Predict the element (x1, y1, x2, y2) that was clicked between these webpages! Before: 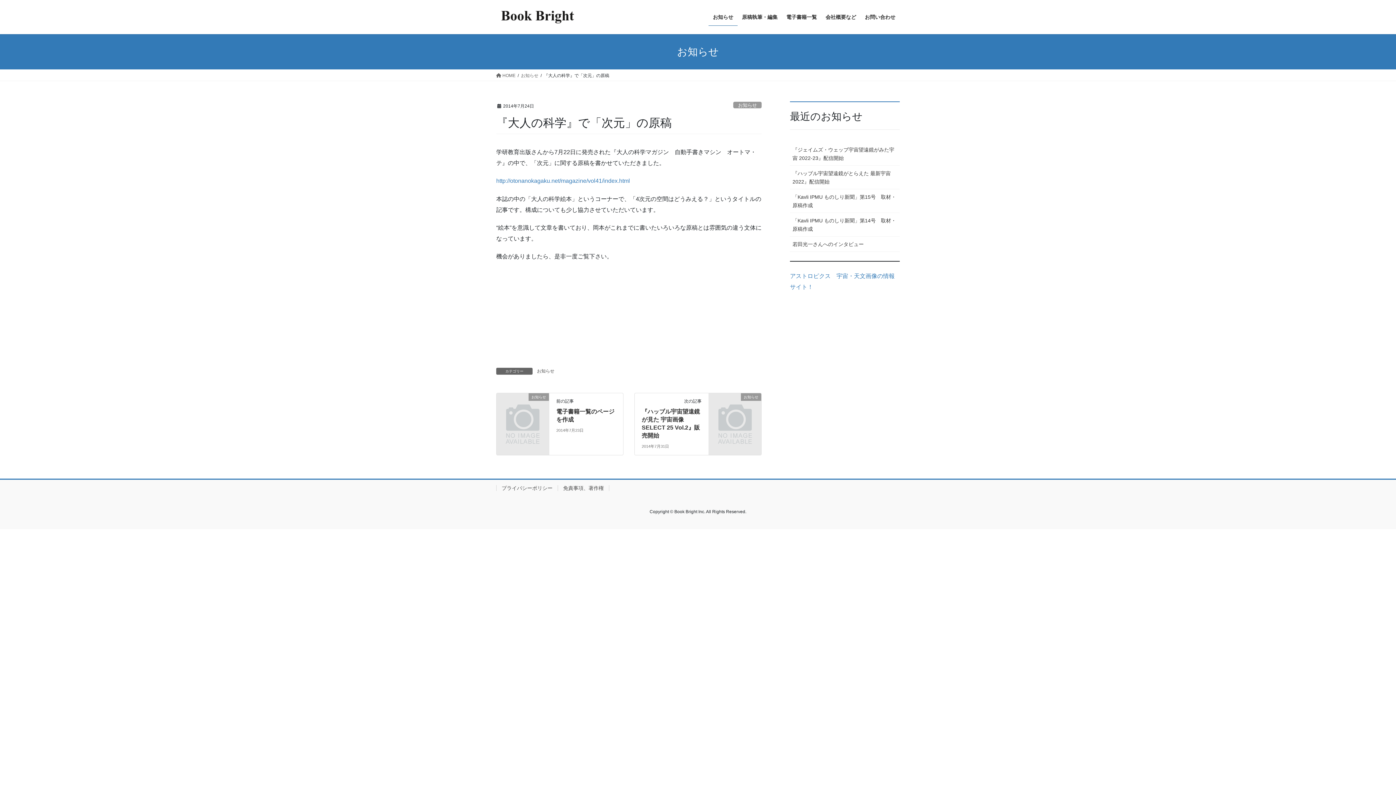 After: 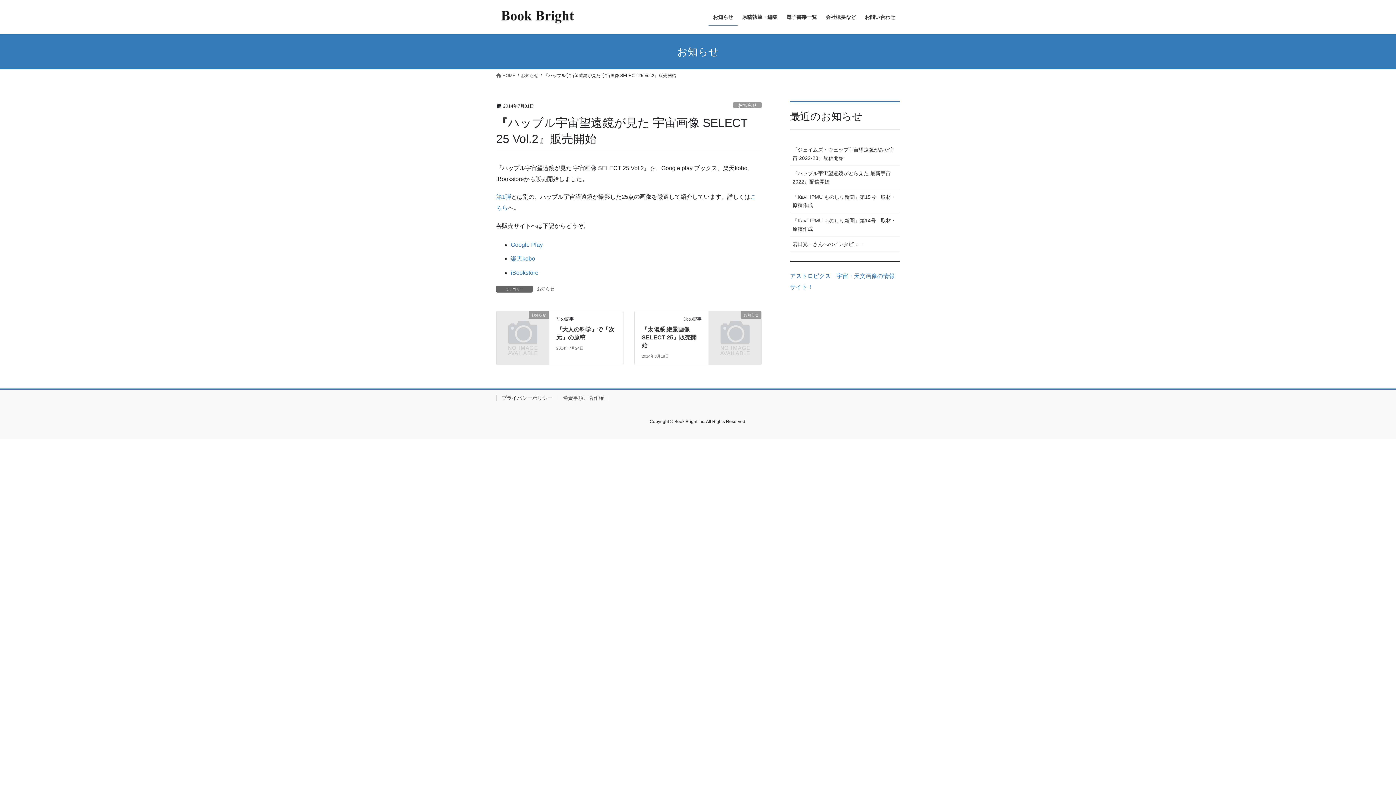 Action: bbox: (709, 406, 761, 412) label: お知らせ